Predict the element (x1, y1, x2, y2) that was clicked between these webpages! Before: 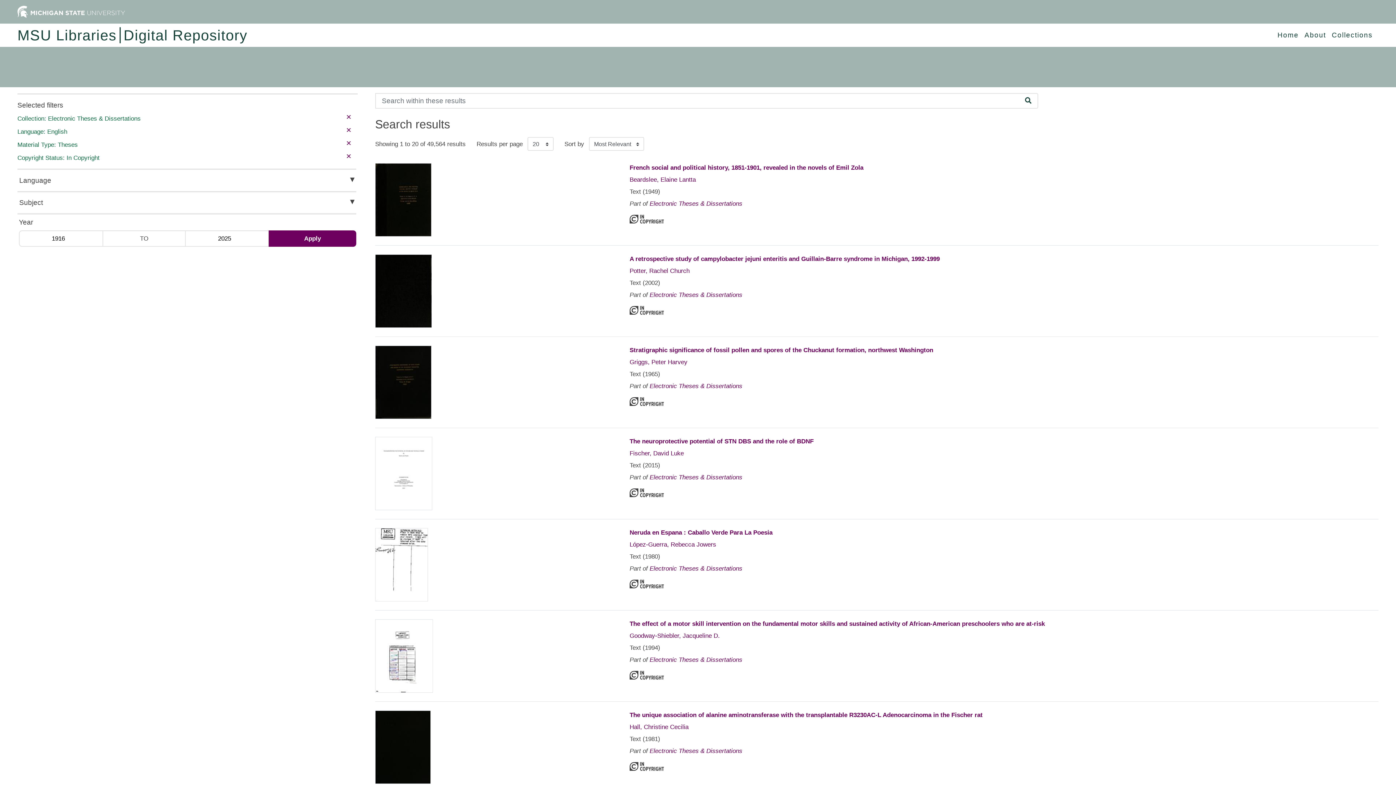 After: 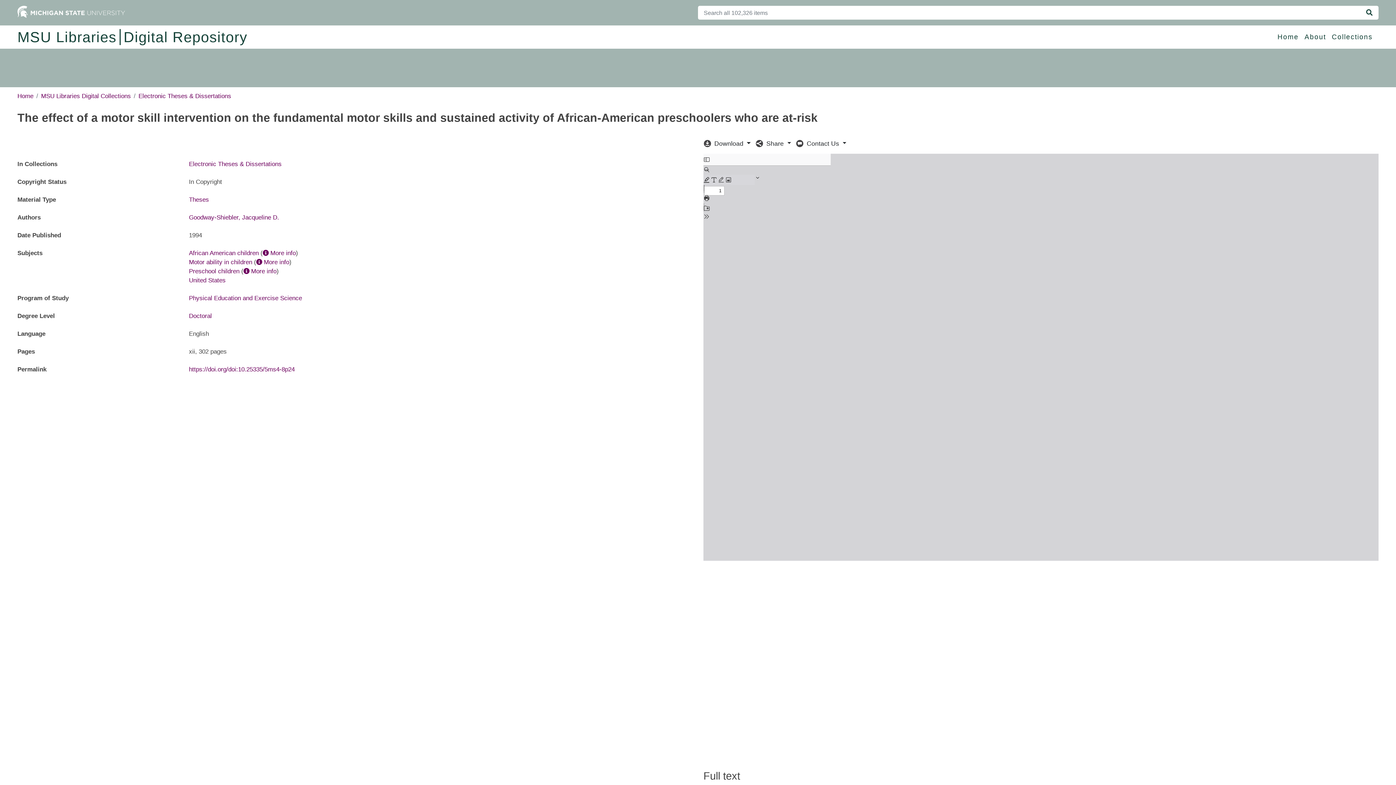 Action: bbox: (375, 652, 433, 659)